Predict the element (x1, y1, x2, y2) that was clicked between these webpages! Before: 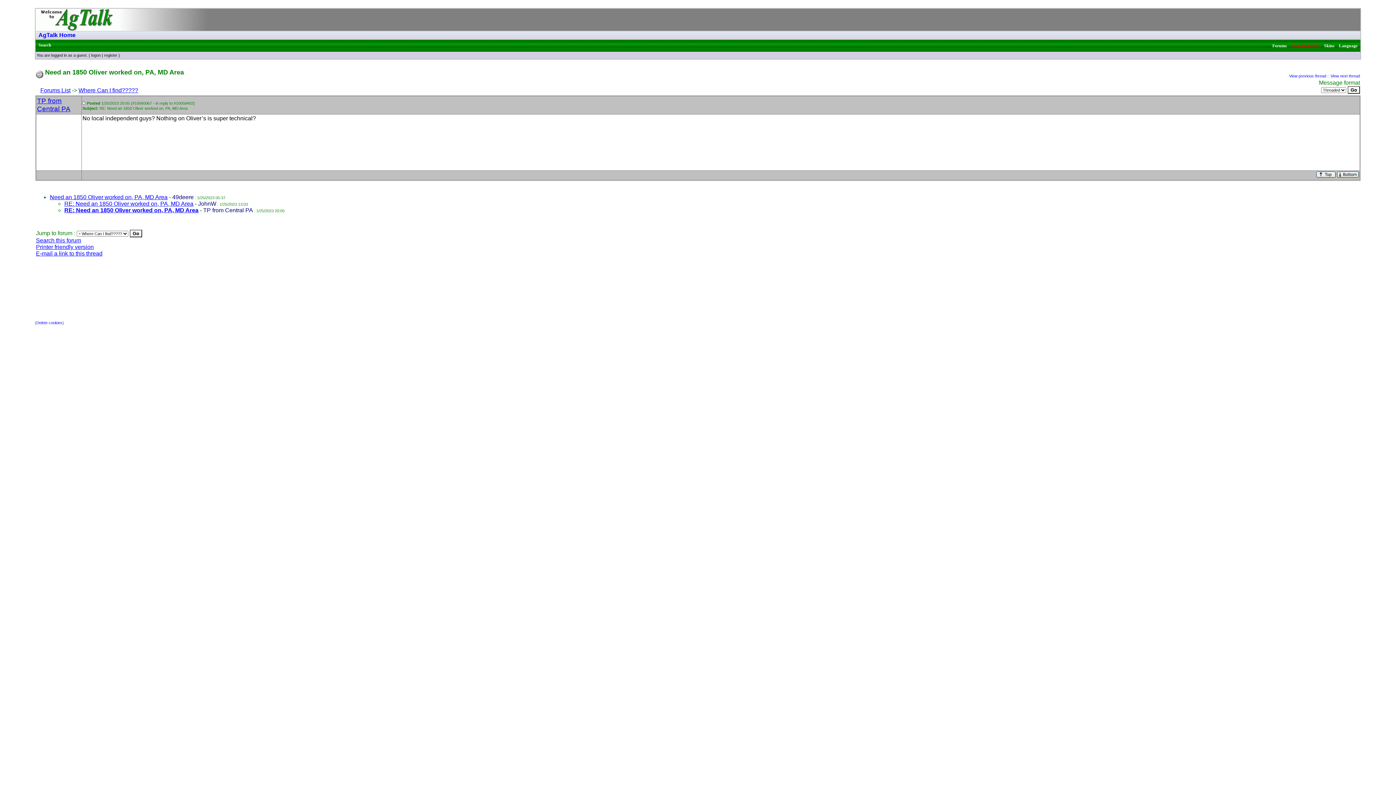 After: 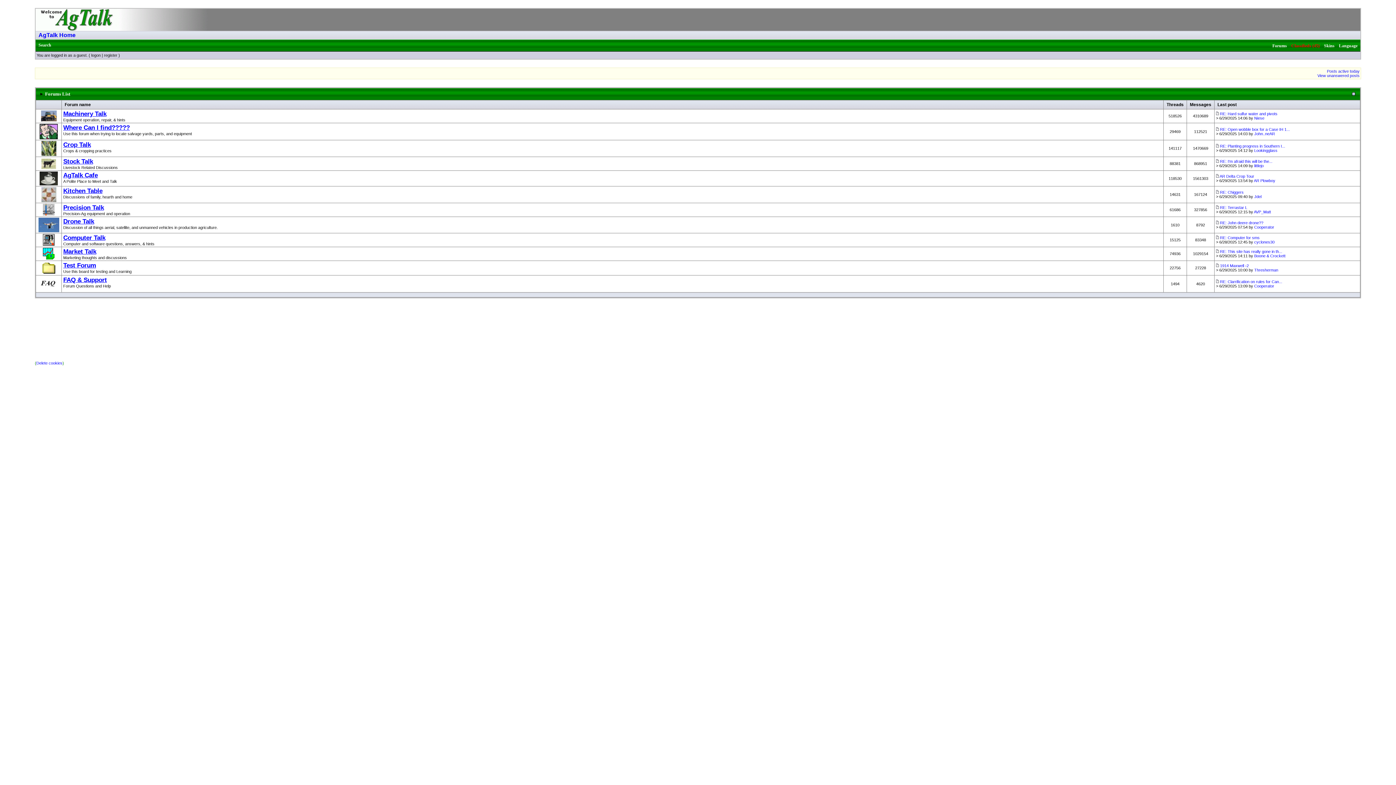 Action: bbox: (40, 87, 70, 93) label: Forums List